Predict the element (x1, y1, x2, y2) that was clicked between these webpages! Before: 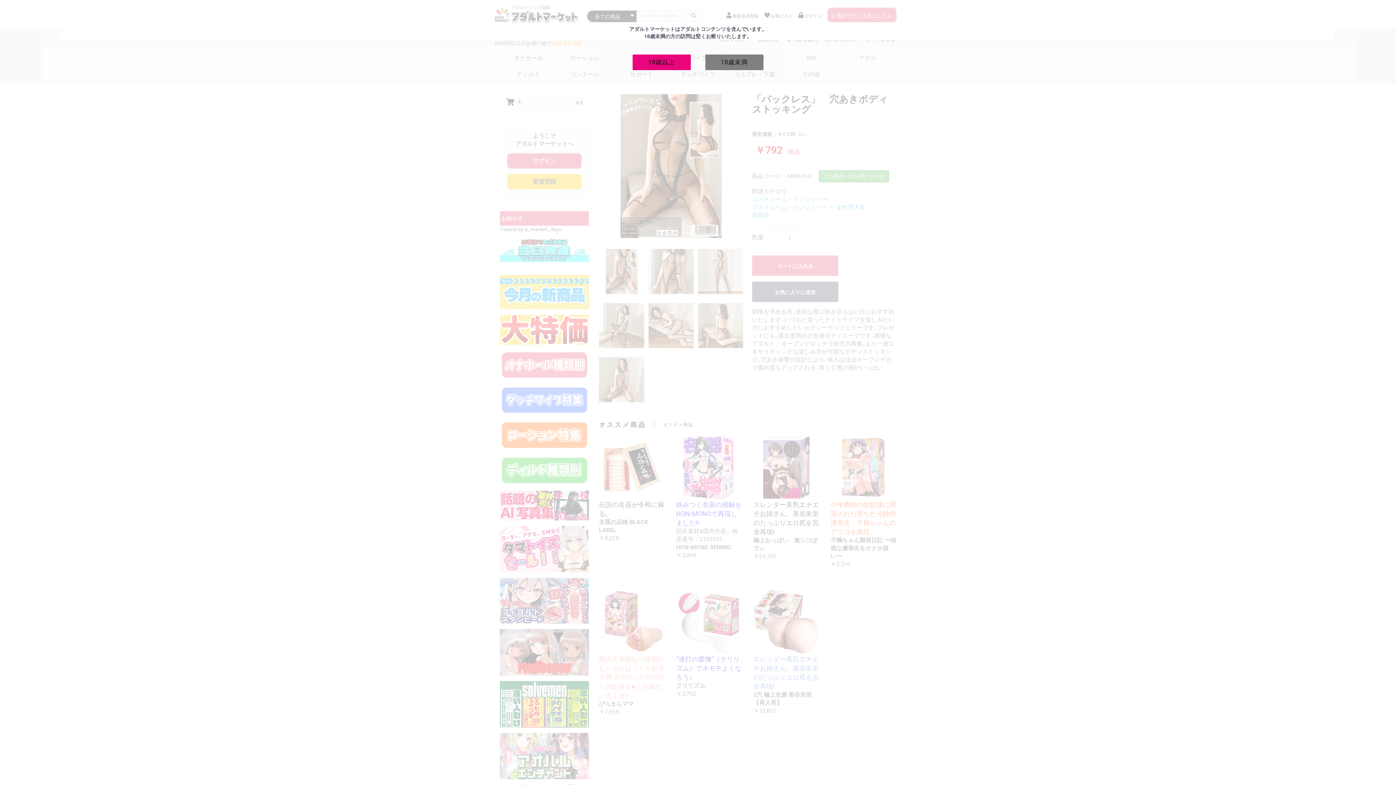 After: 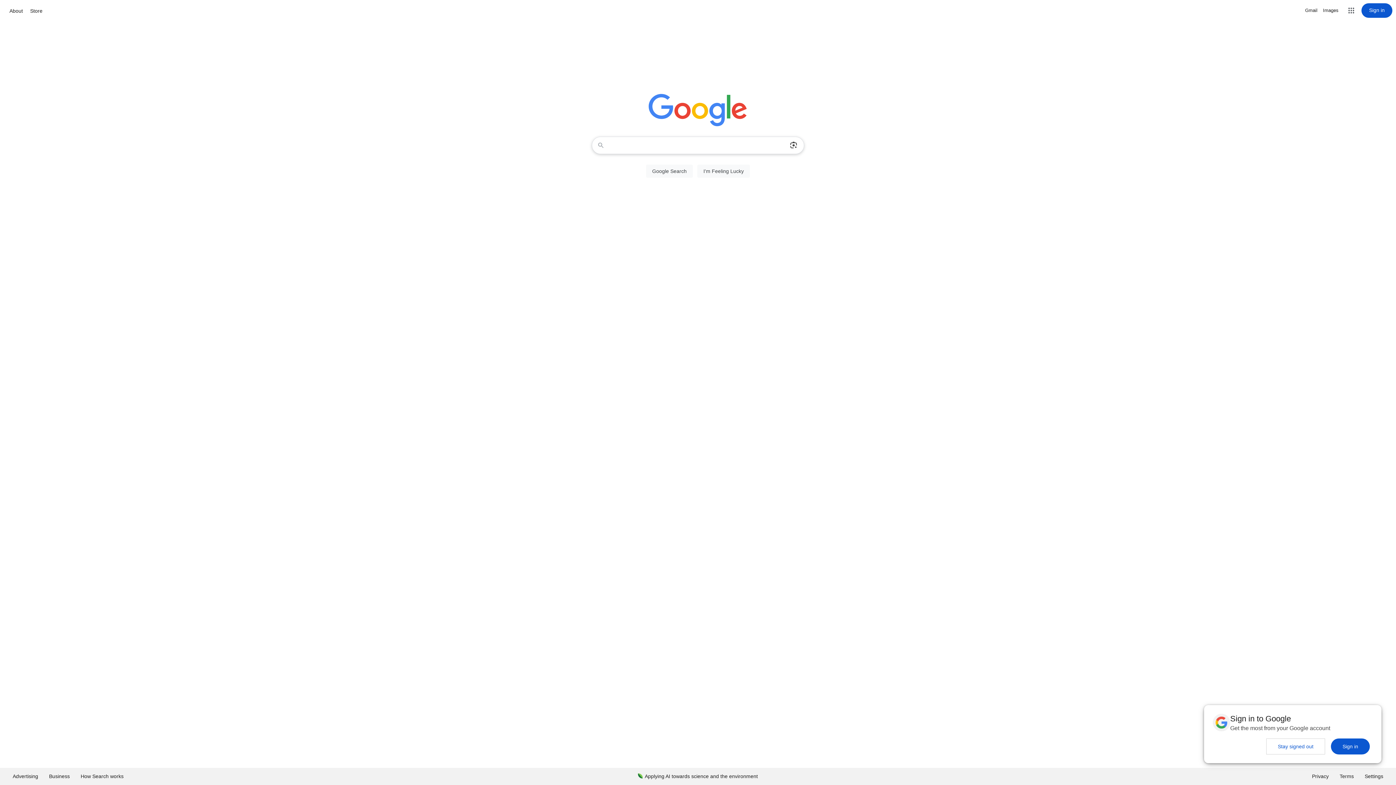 Action: bbox: (705, 54, 763, 70) label: 18歳未満